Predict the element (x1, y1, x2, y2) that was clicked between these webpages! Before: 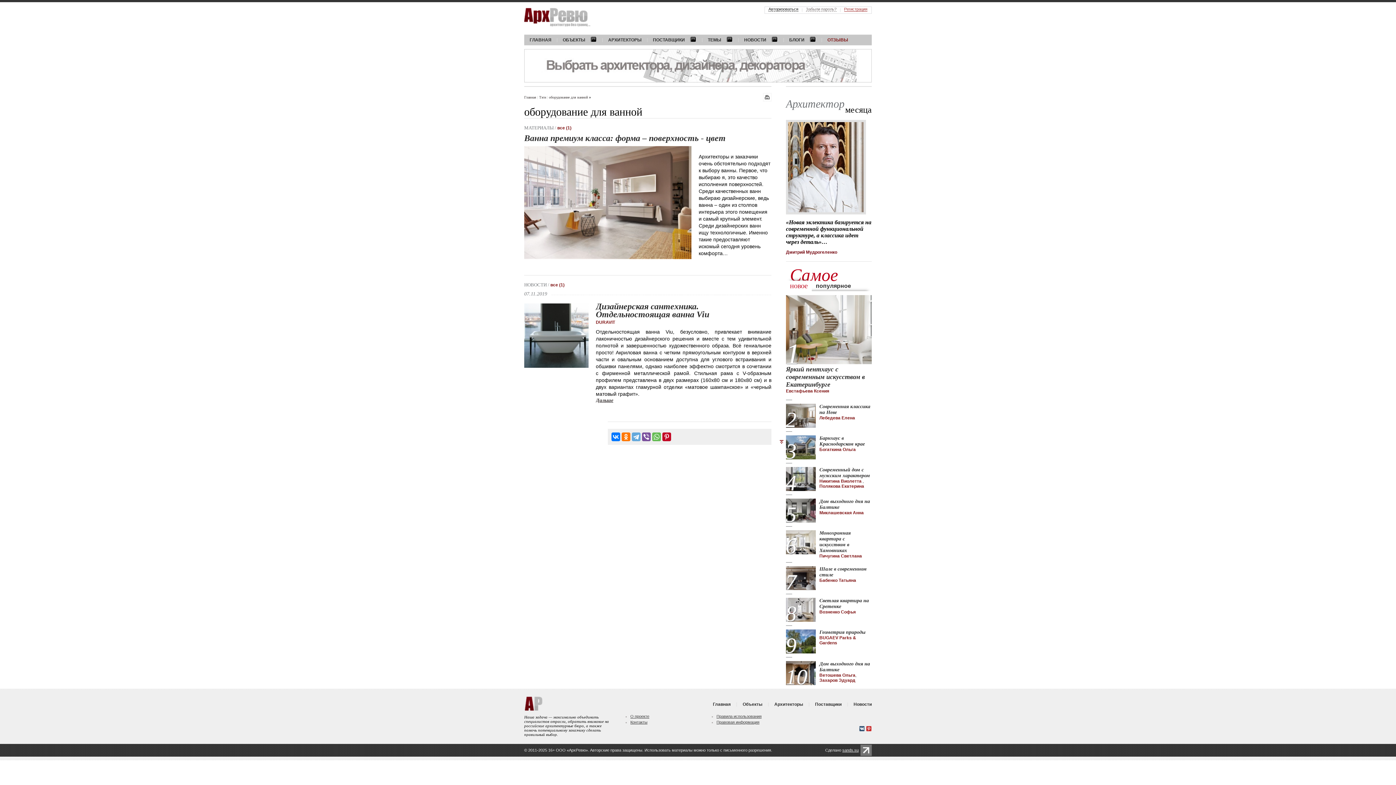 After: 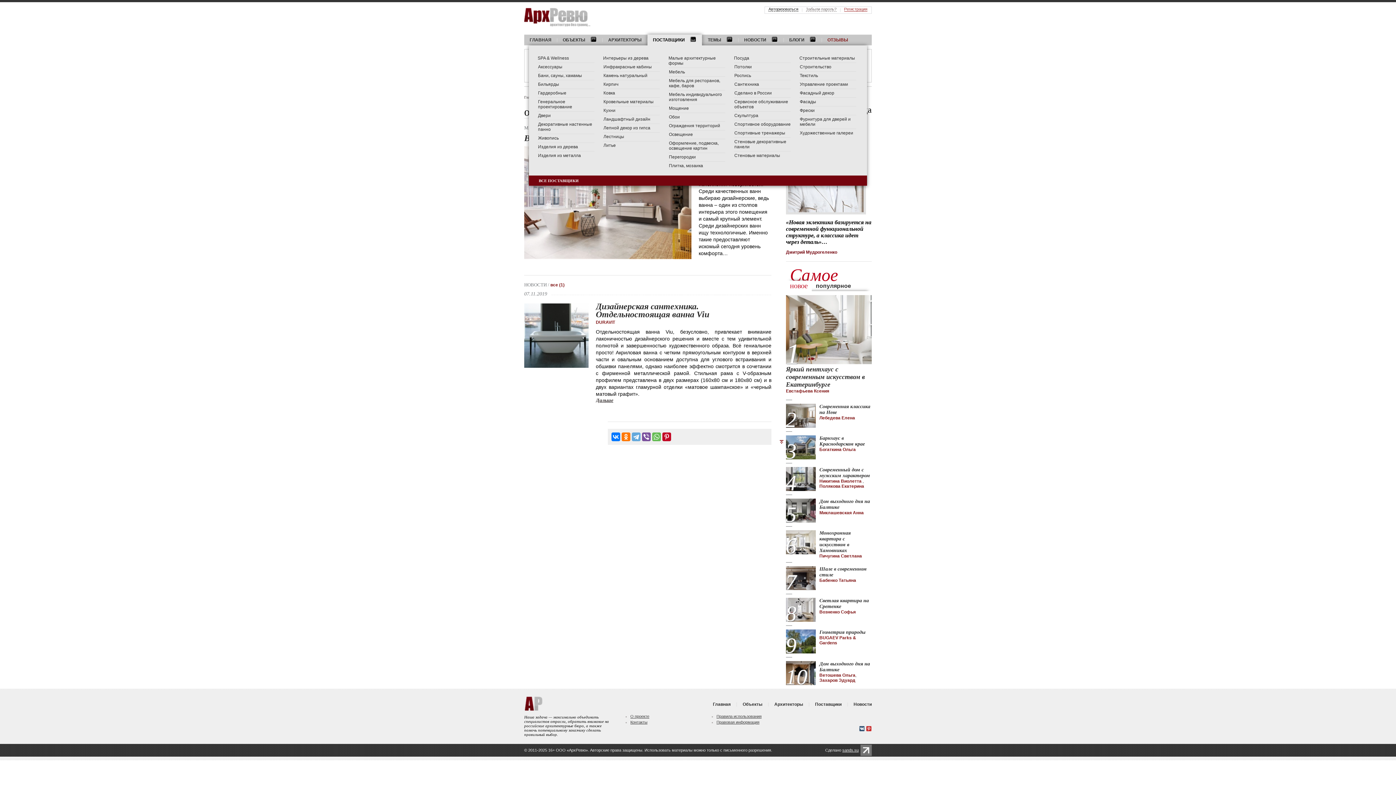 Action: label: ПОСТАВЩИКИ bbox: (653, 37, 696, 42)